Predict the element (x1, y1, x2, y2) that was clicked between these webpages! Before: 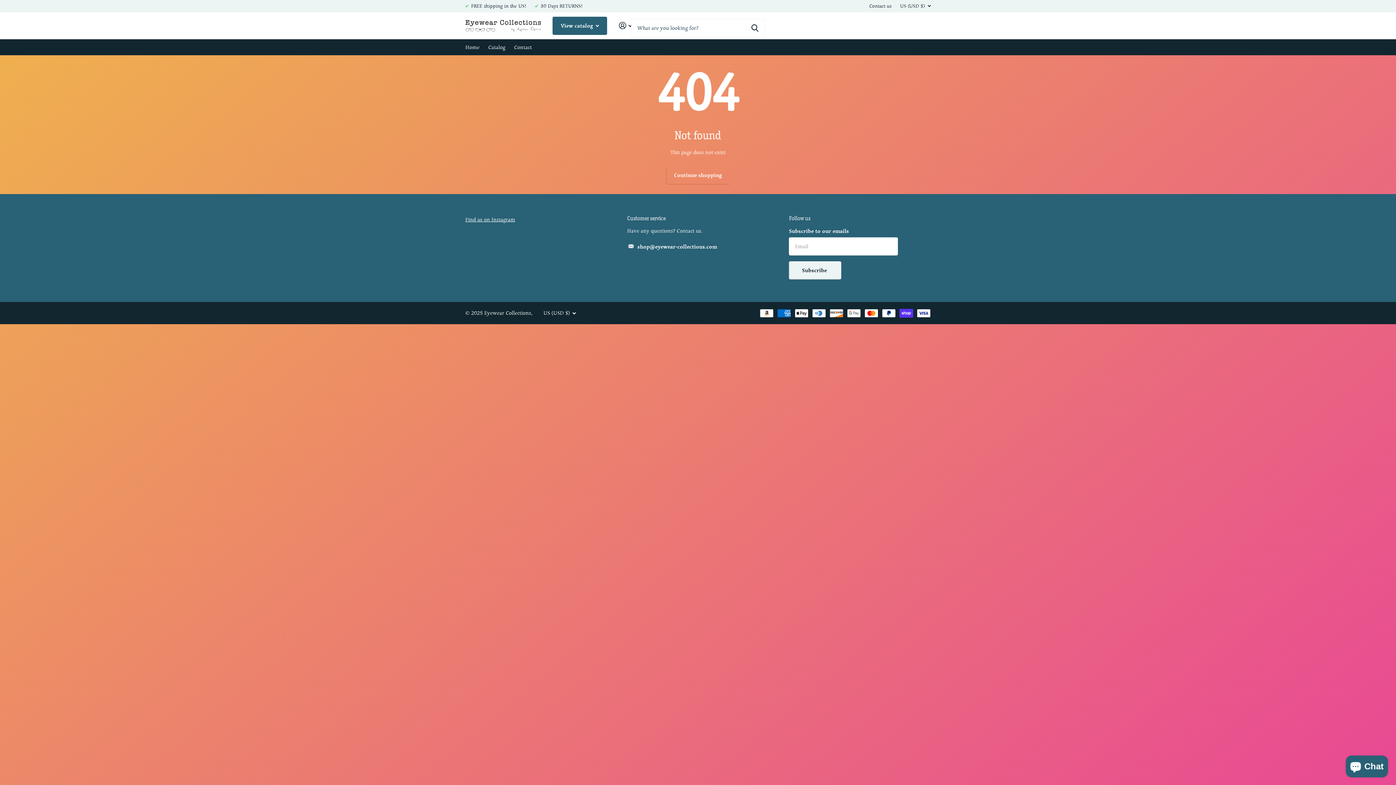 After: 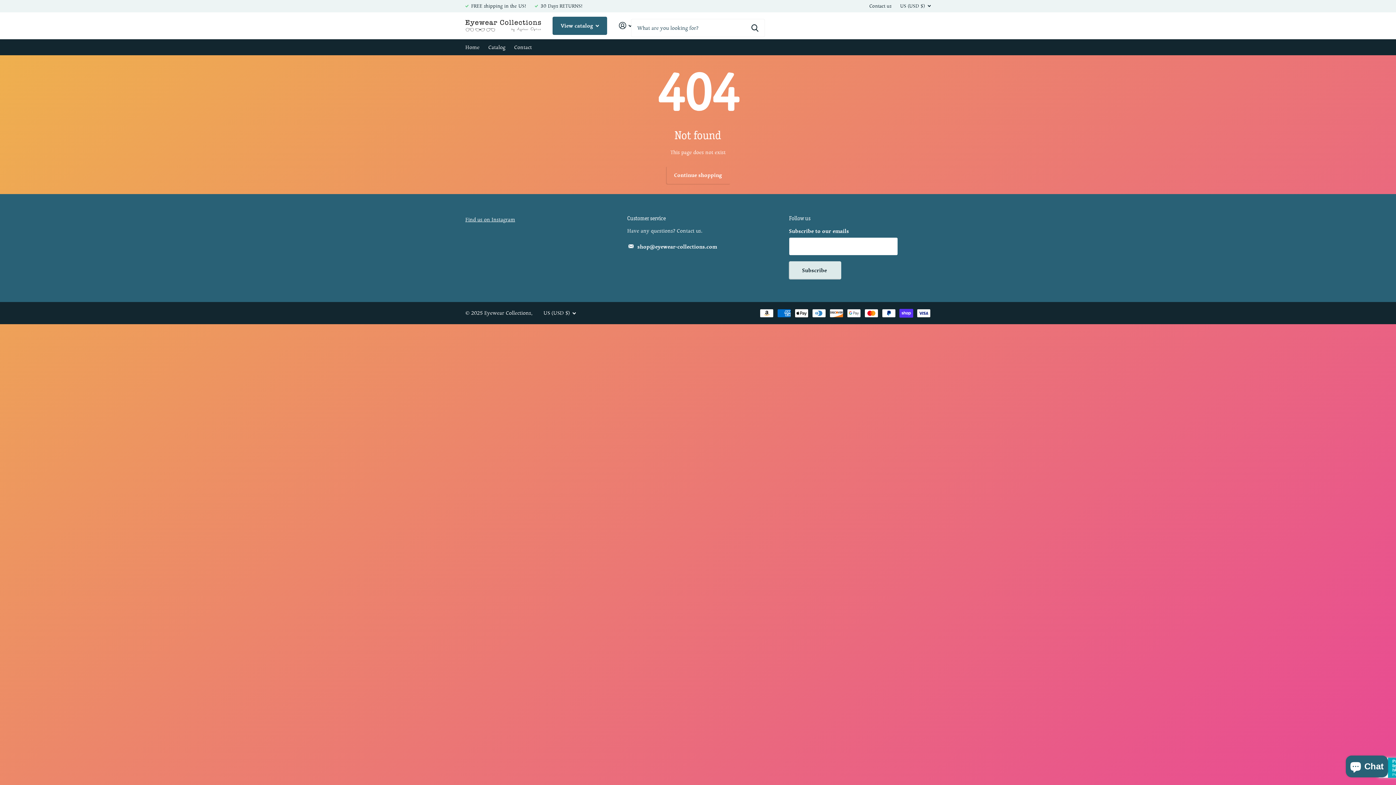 Action: bbox: (789, 261, 841, 279) label: Subscribe 